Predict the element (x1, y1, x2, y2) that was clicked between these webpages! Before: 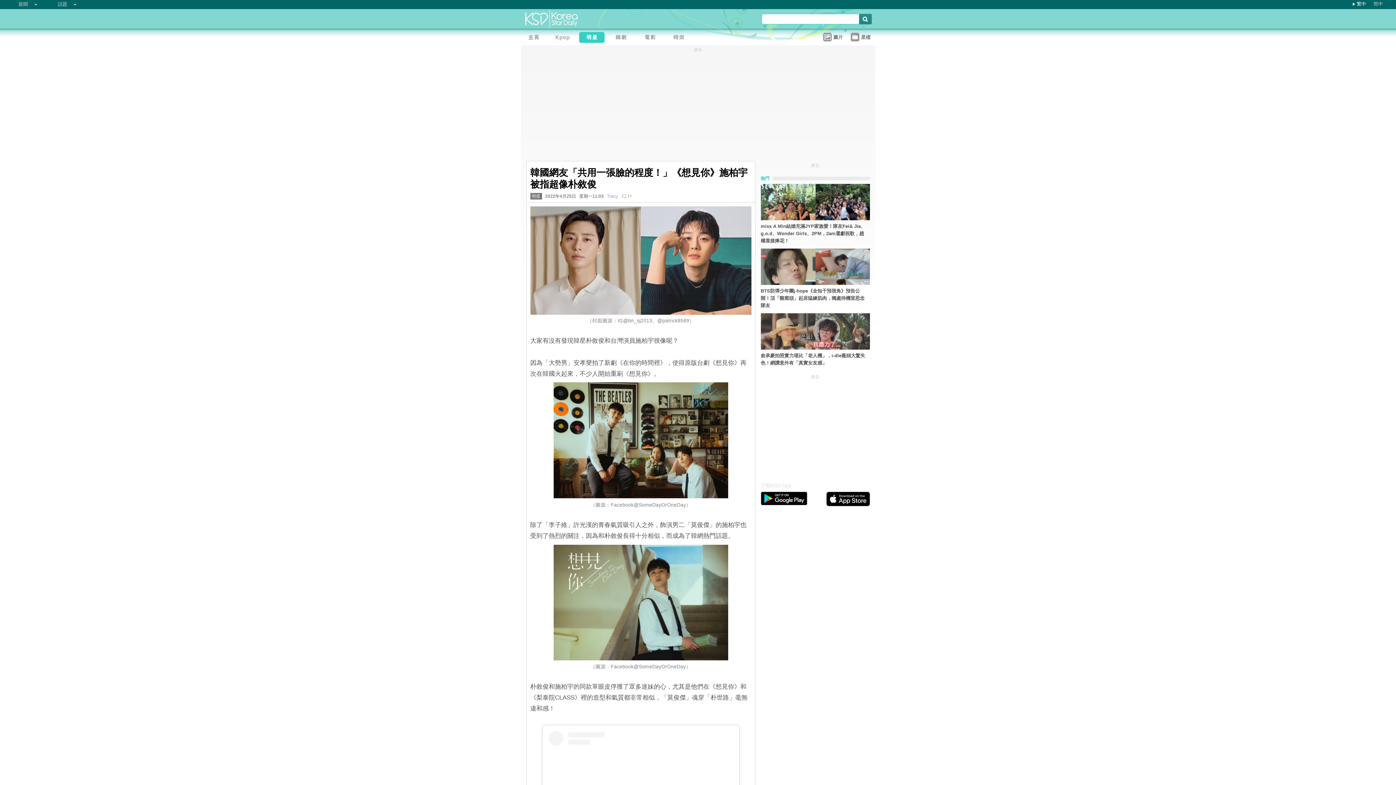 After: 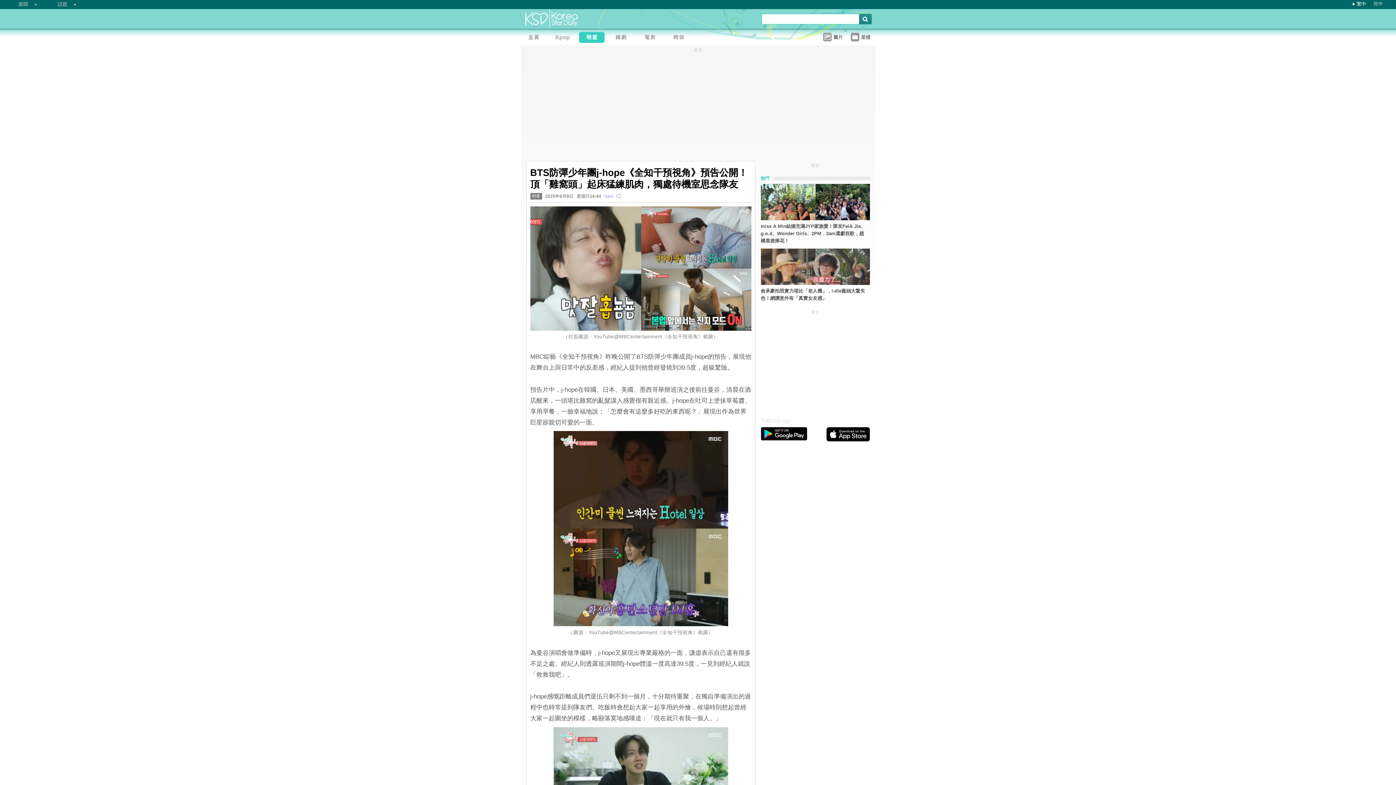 Action: bbox: (760, 280, 870, 286)